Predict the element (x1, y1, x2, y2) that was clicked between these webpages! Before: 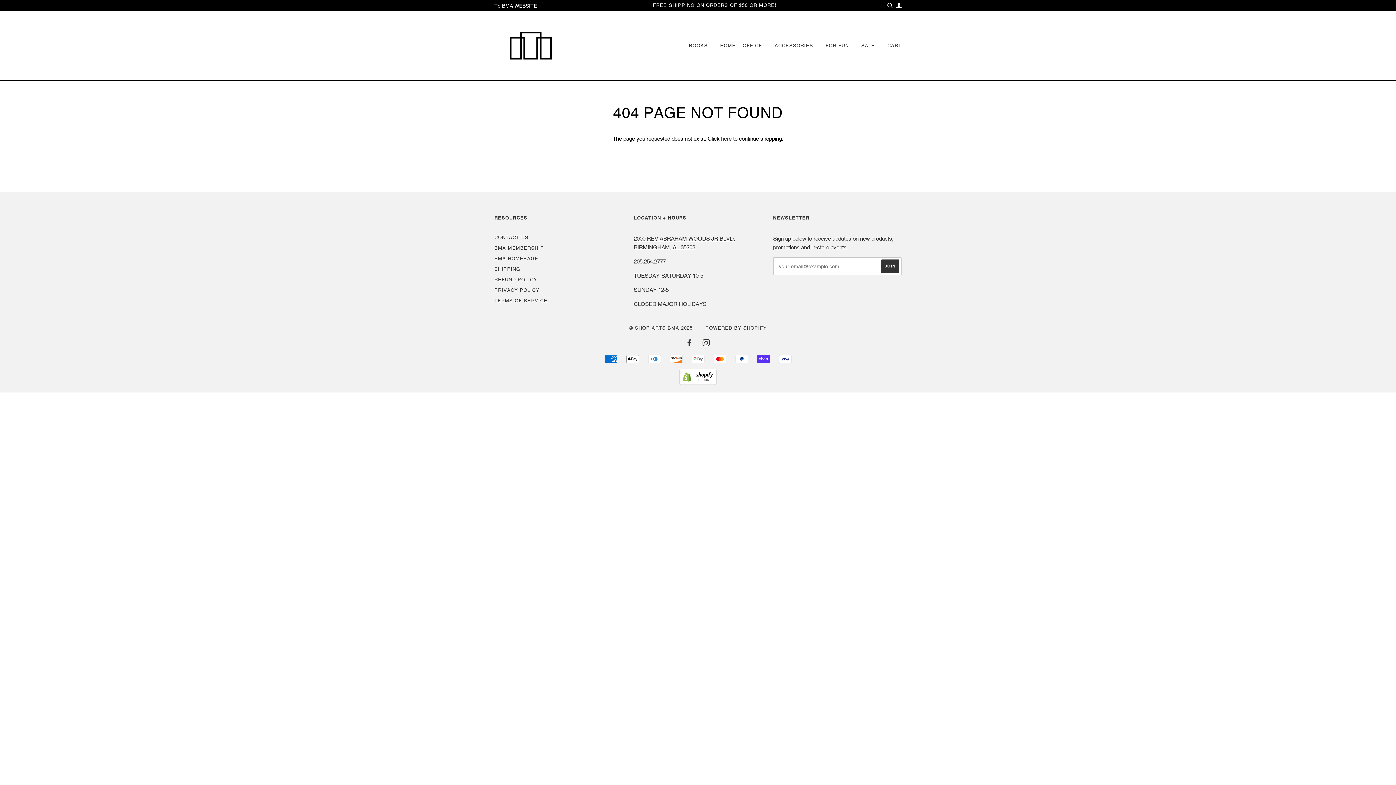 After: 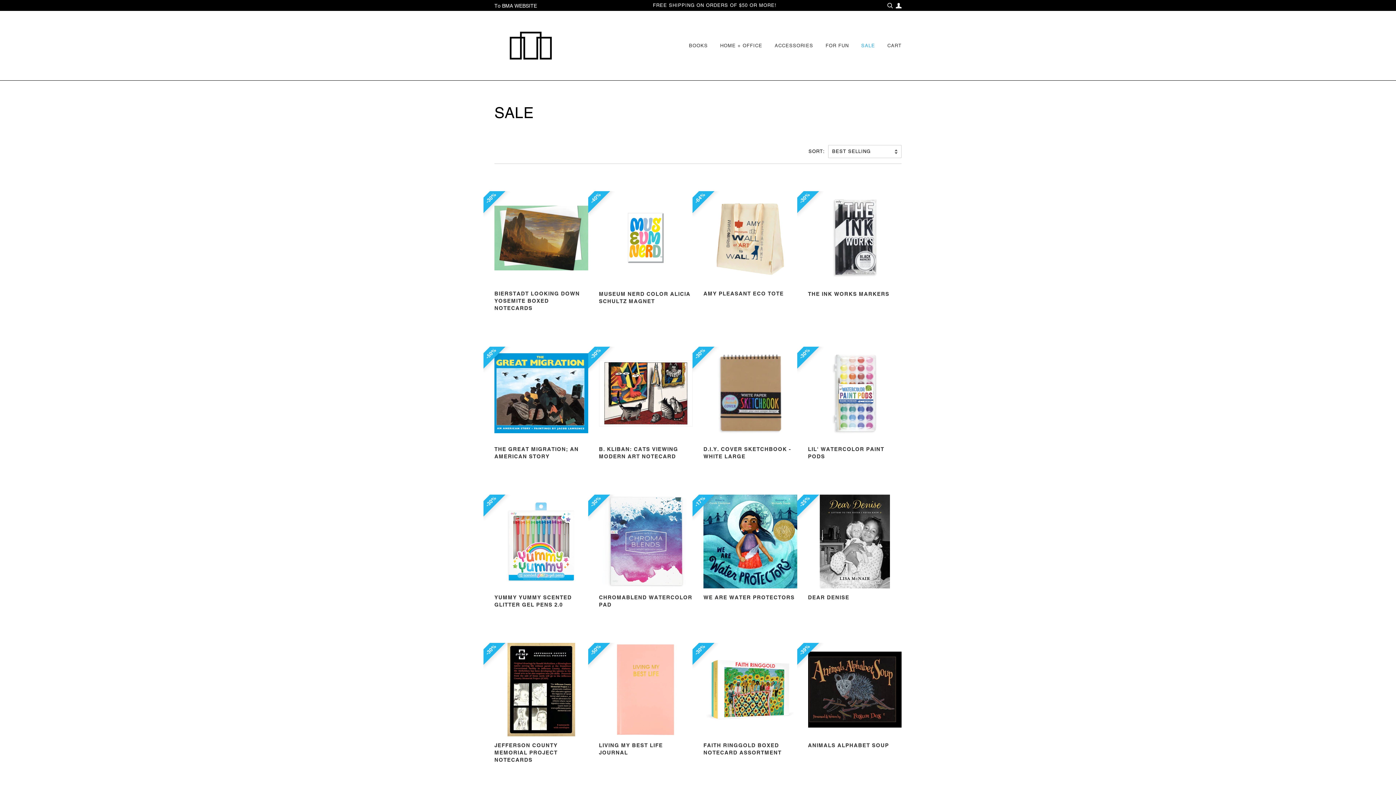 Action: label: SALE bbox: (850, 34, 875, 56)